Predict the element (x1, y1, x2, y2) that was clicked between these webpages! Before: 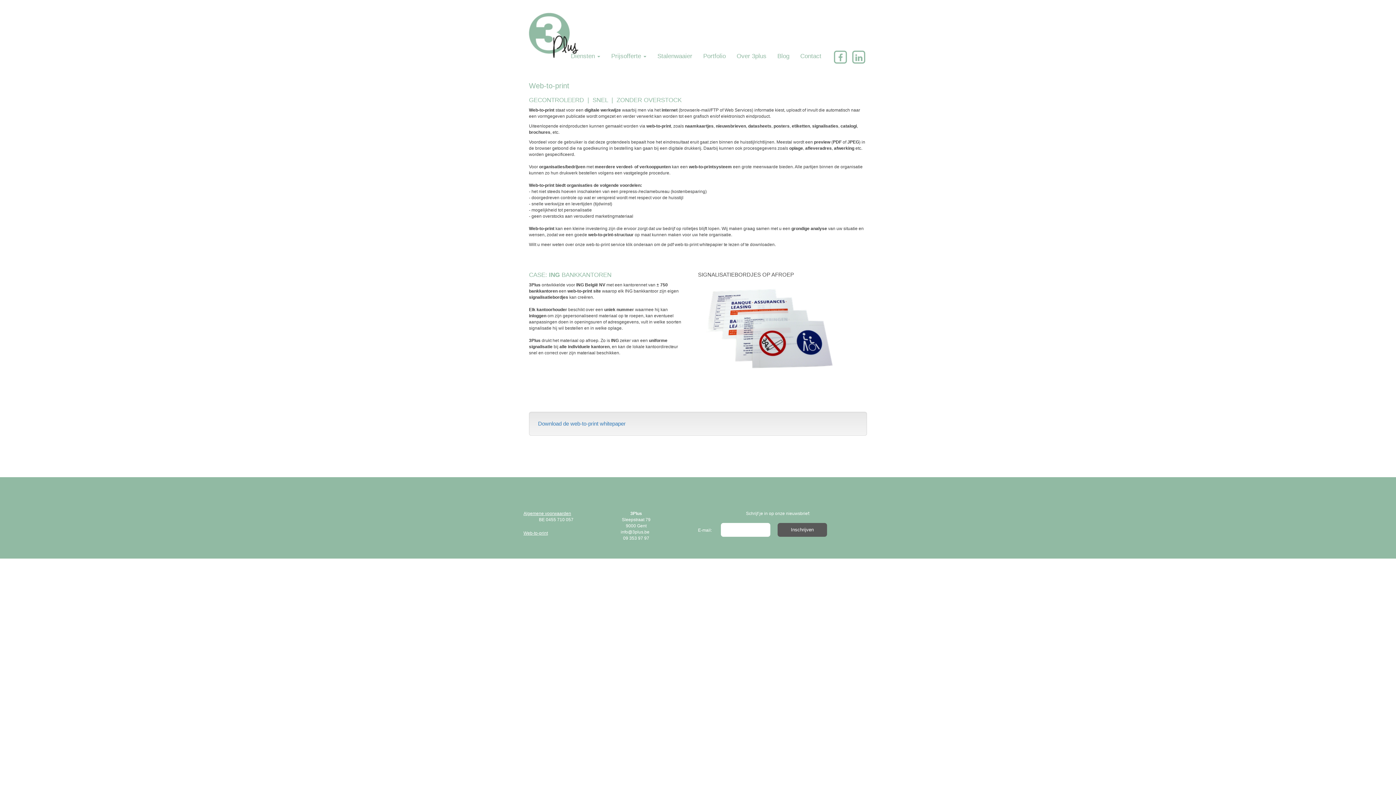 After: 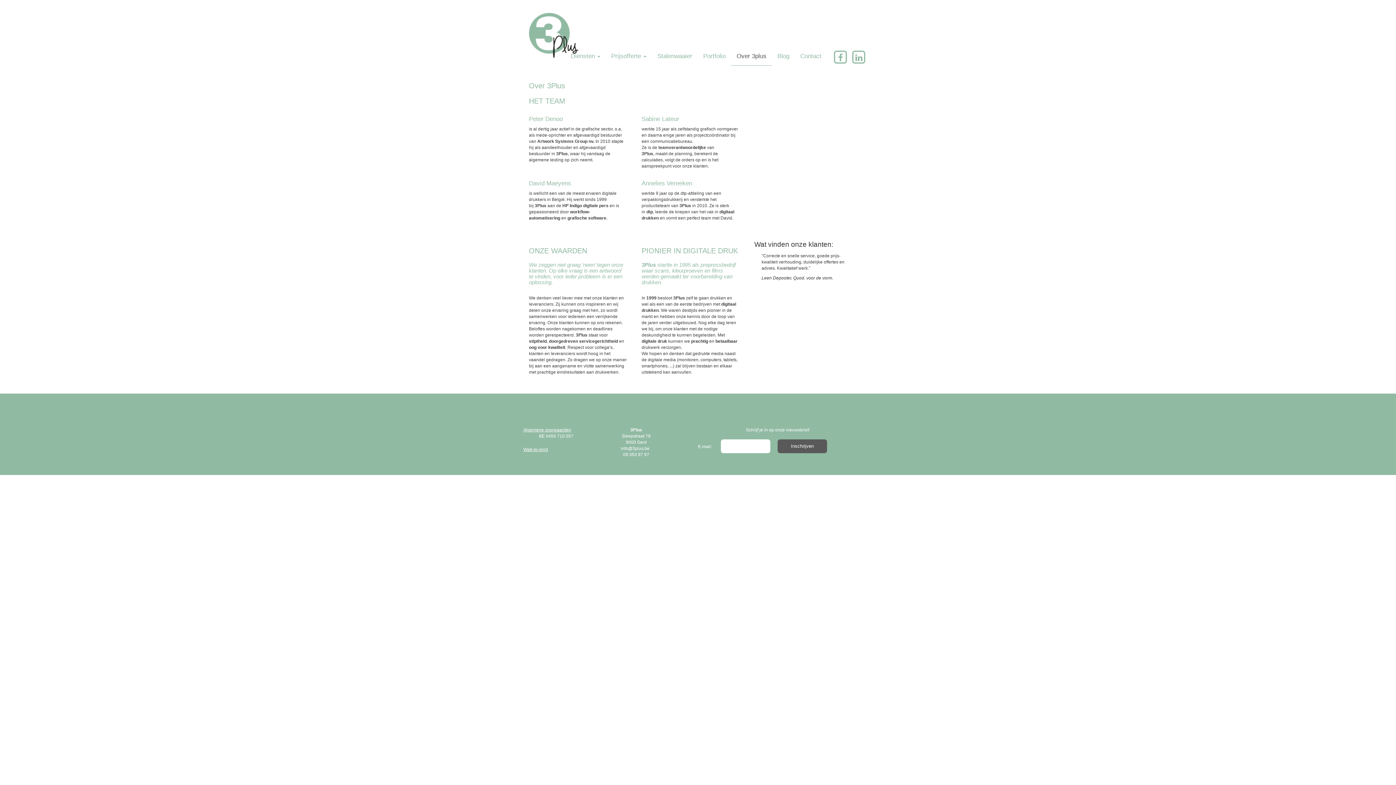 Action: bbox: (731, 47, 772, 65) label: Over 3plus